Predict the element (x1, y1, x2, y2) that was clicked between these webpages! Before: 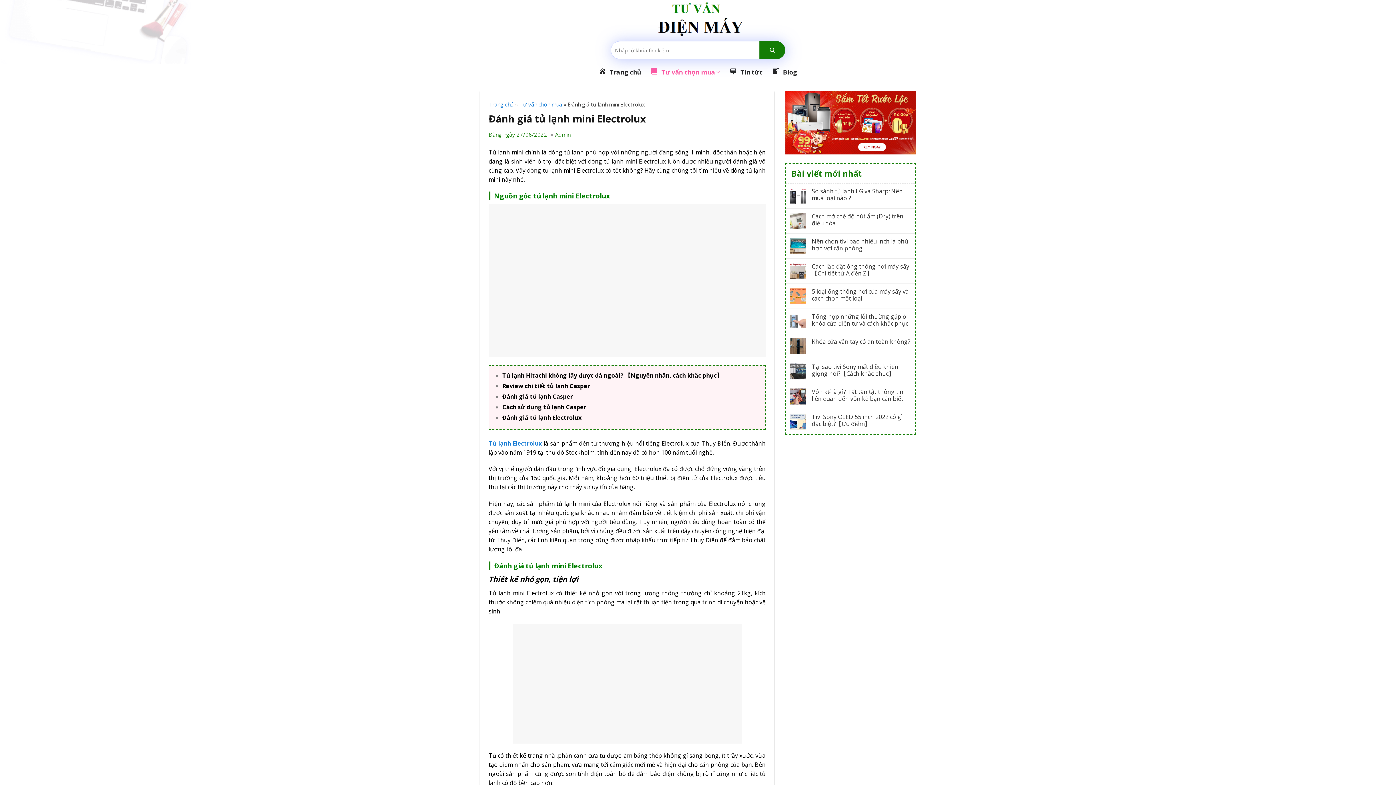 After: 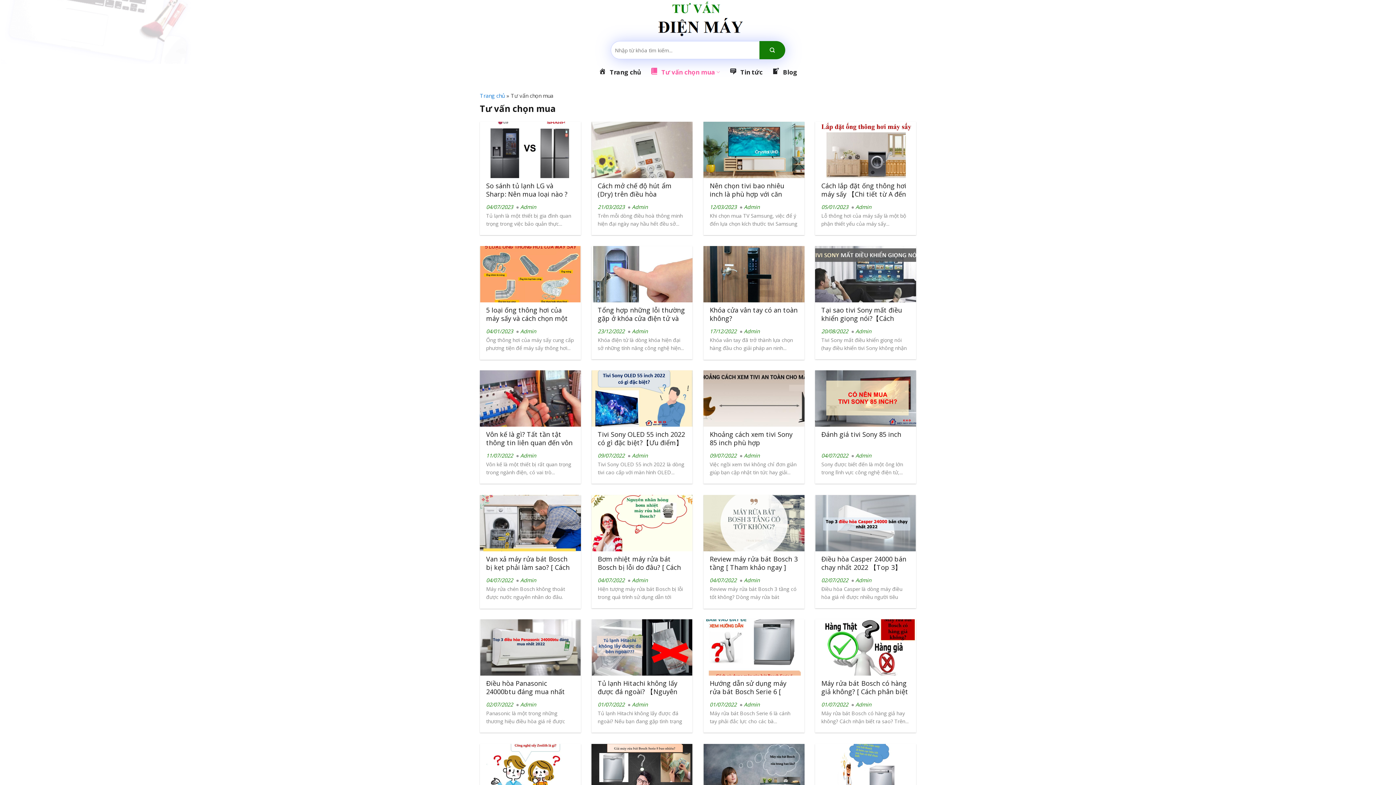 Action: label: Tư vấn chọn mua bbox: (519, 100, 562, 108)